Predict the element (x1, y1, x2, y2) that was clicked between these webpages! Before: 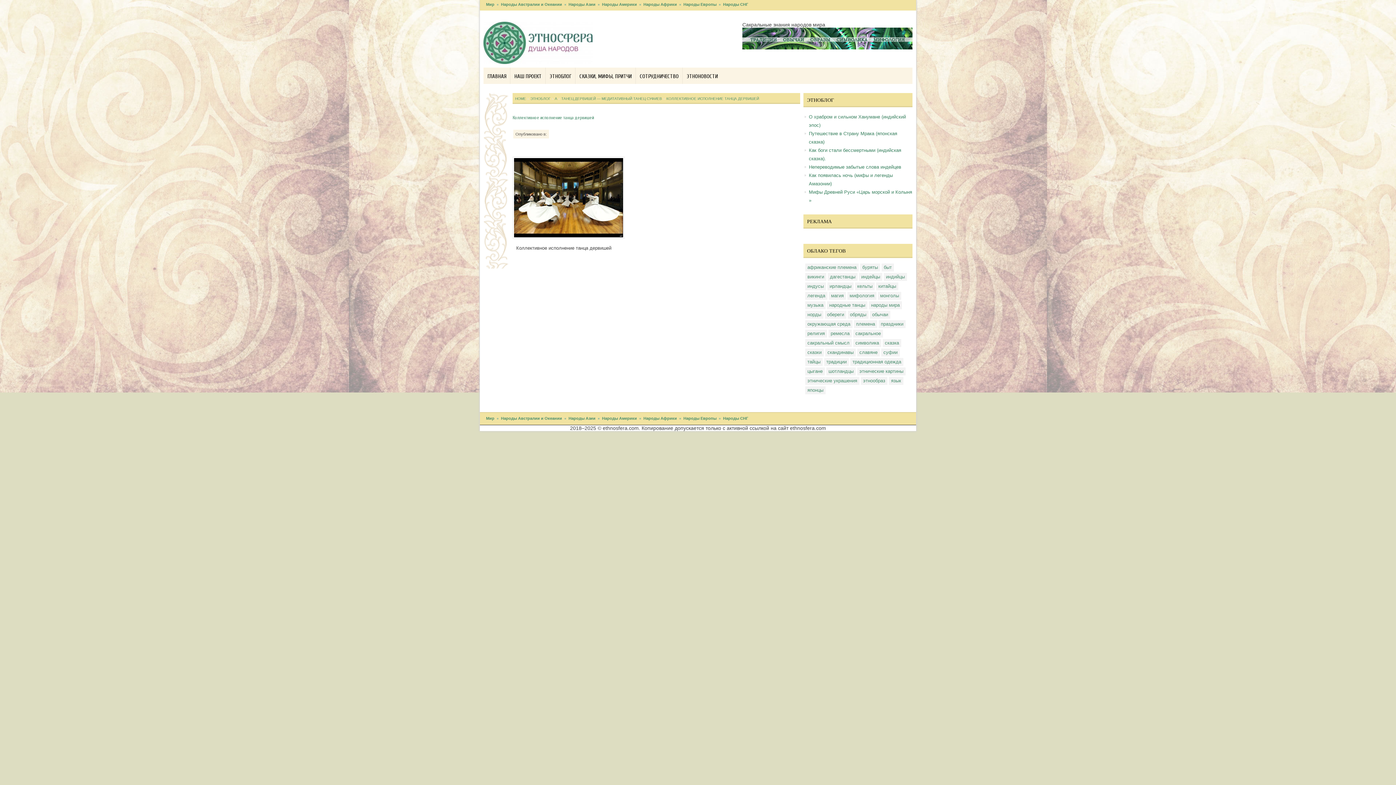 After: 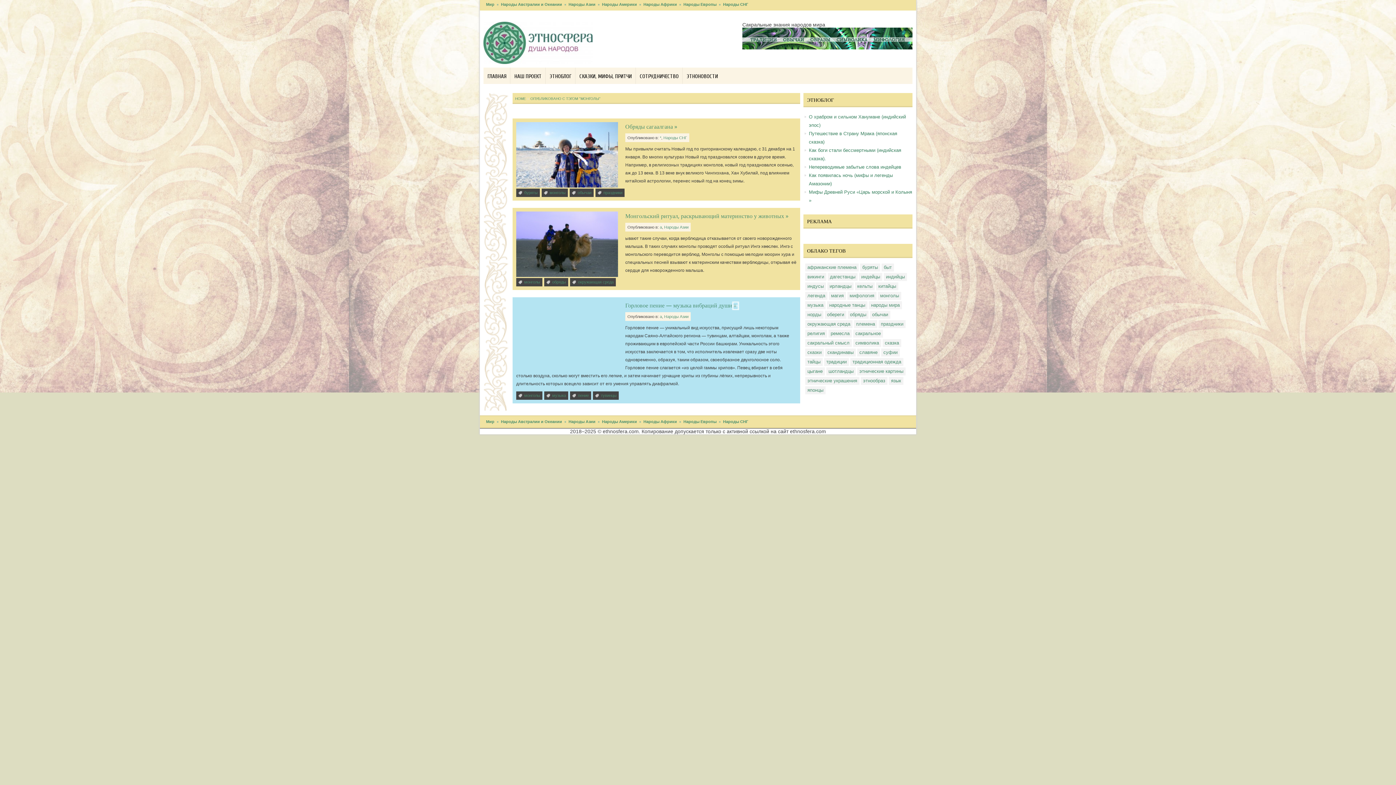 Action: bbox: (878, 292, 901, 300) label: монголы